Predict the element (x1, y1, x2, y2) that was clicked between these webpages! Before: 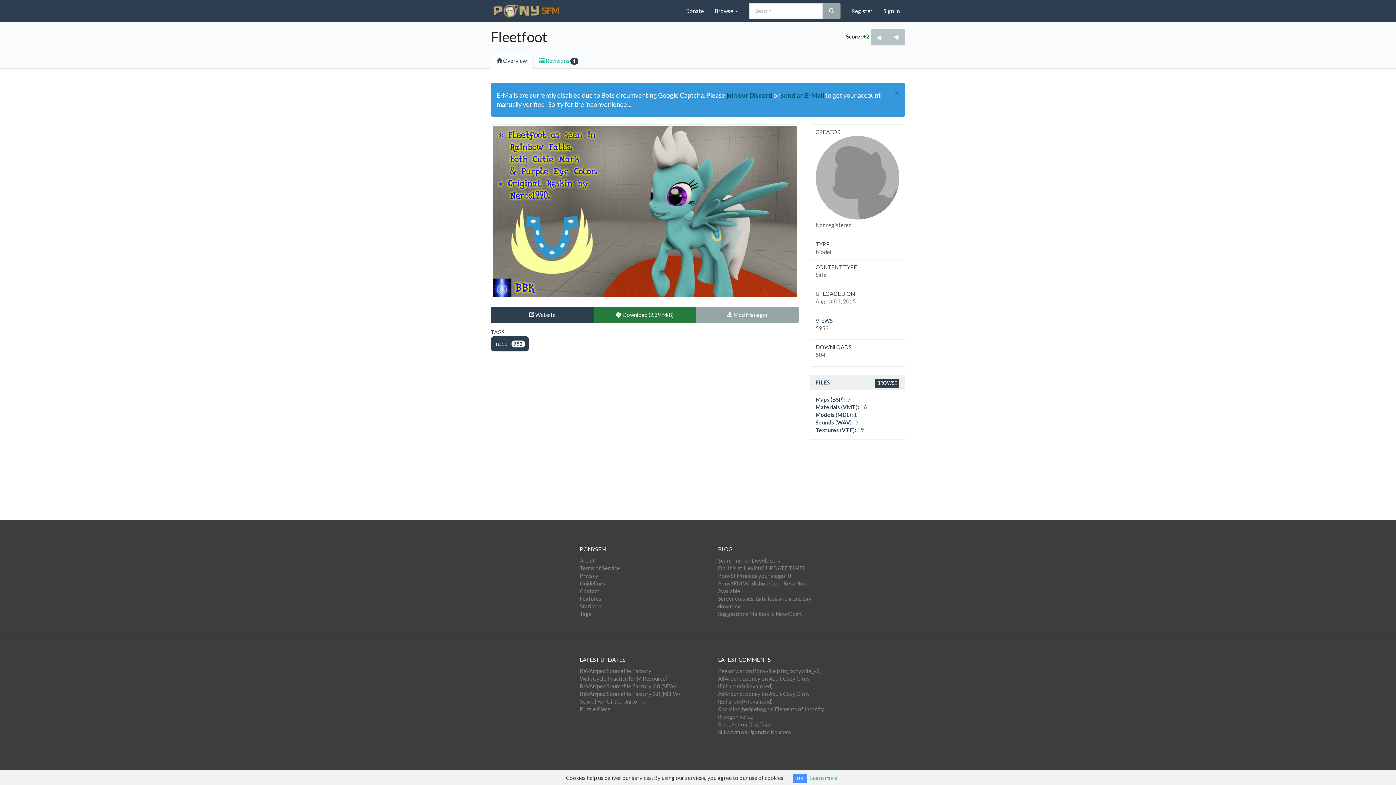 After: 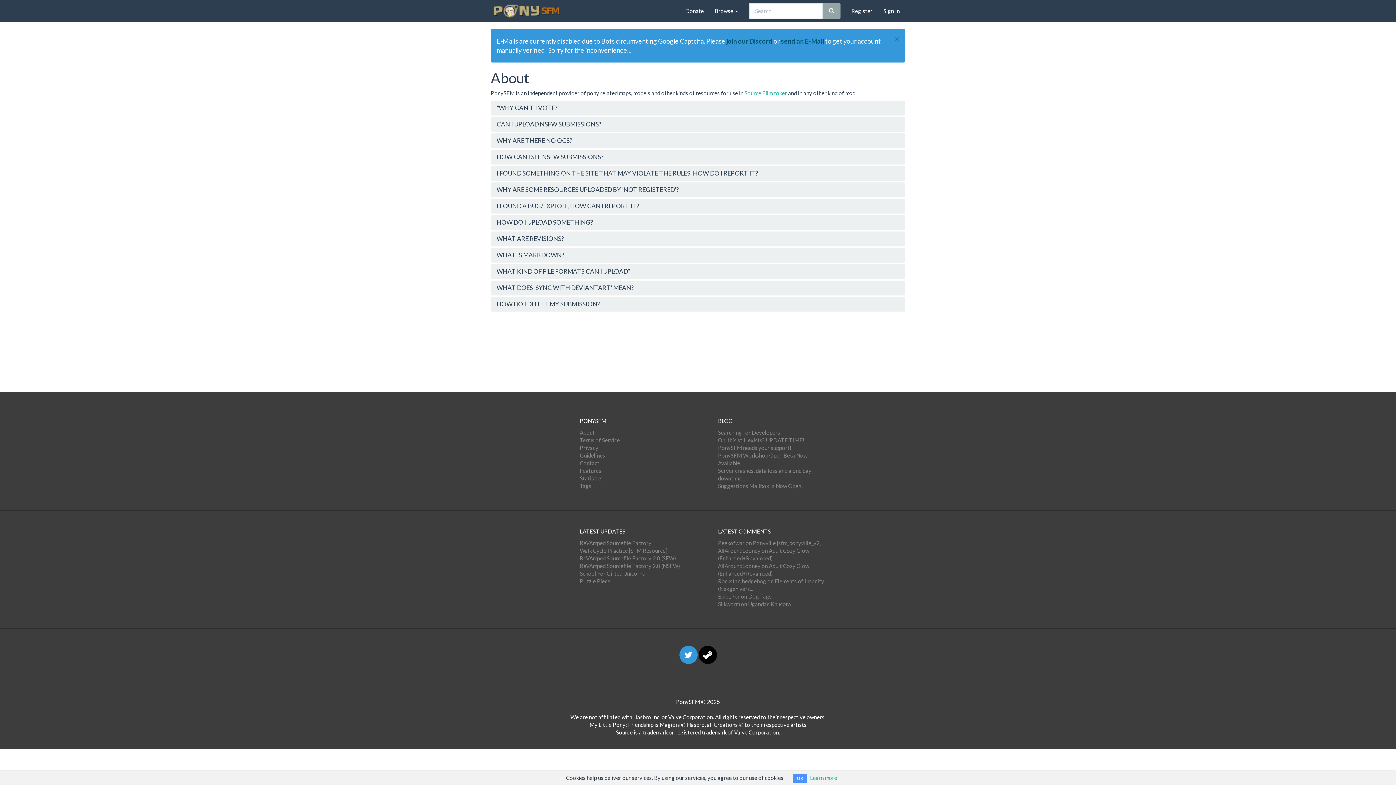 Action: label: About bbox: (580, 557, 594, 564)